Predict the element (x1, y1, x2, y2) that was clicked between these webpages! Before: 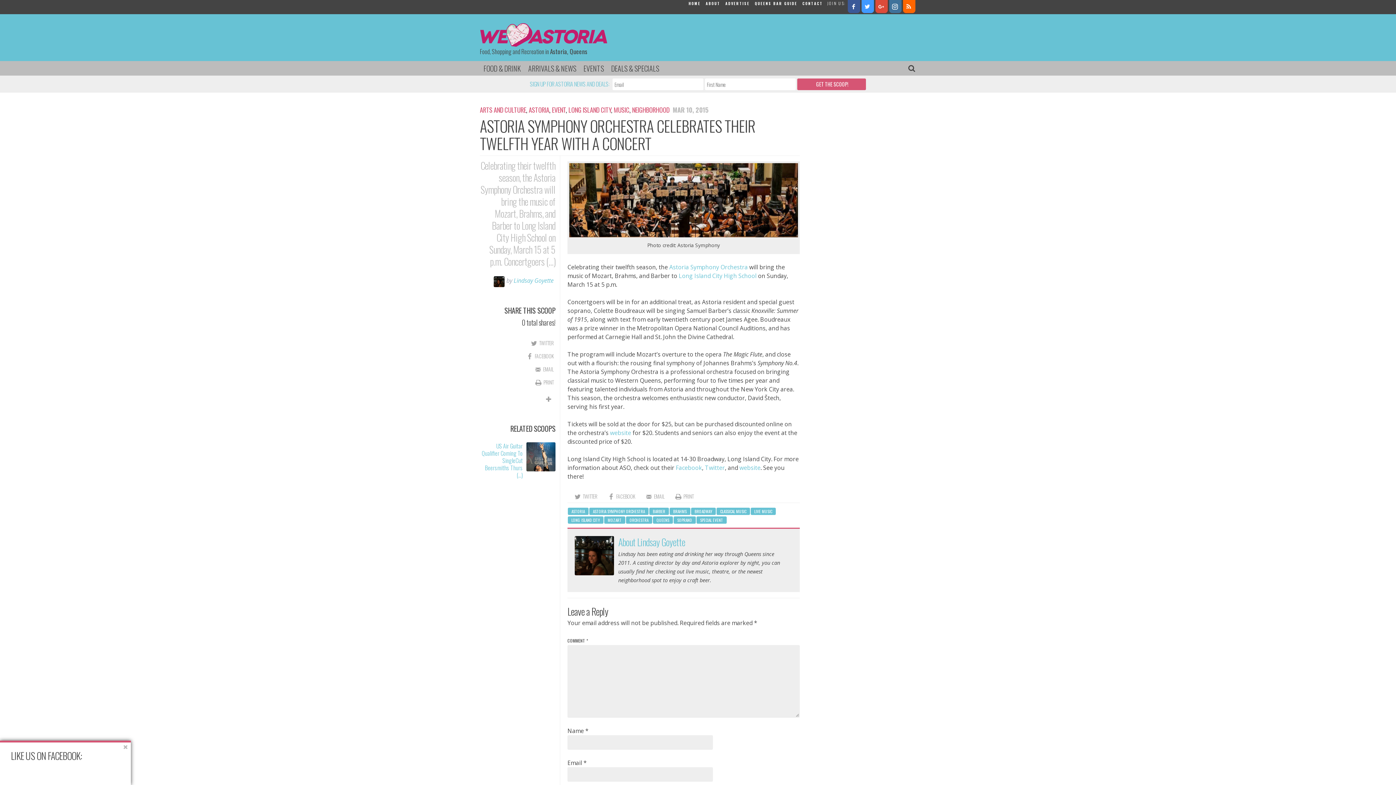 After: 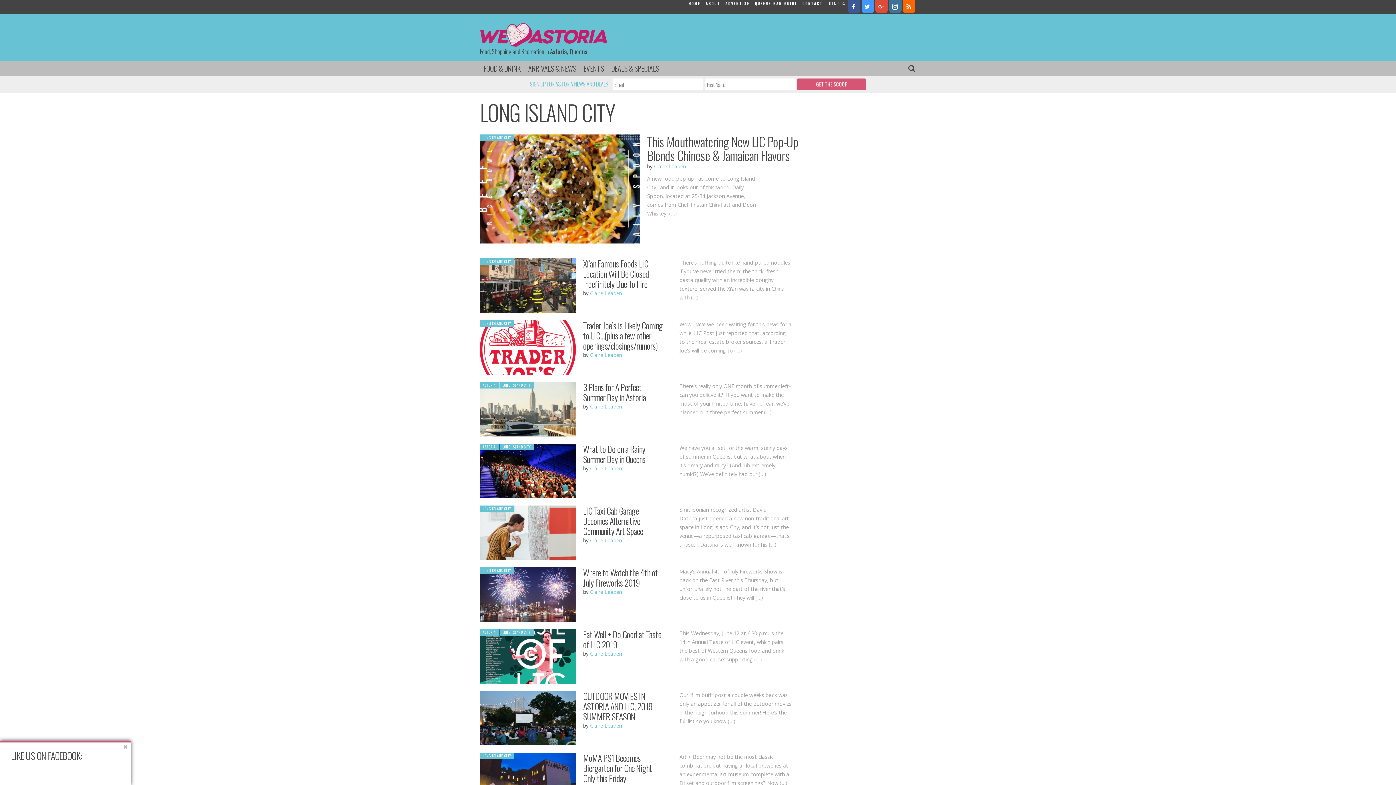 Action: label: LONG ISLAND CITY bbox: (568, 516, 603, 524)